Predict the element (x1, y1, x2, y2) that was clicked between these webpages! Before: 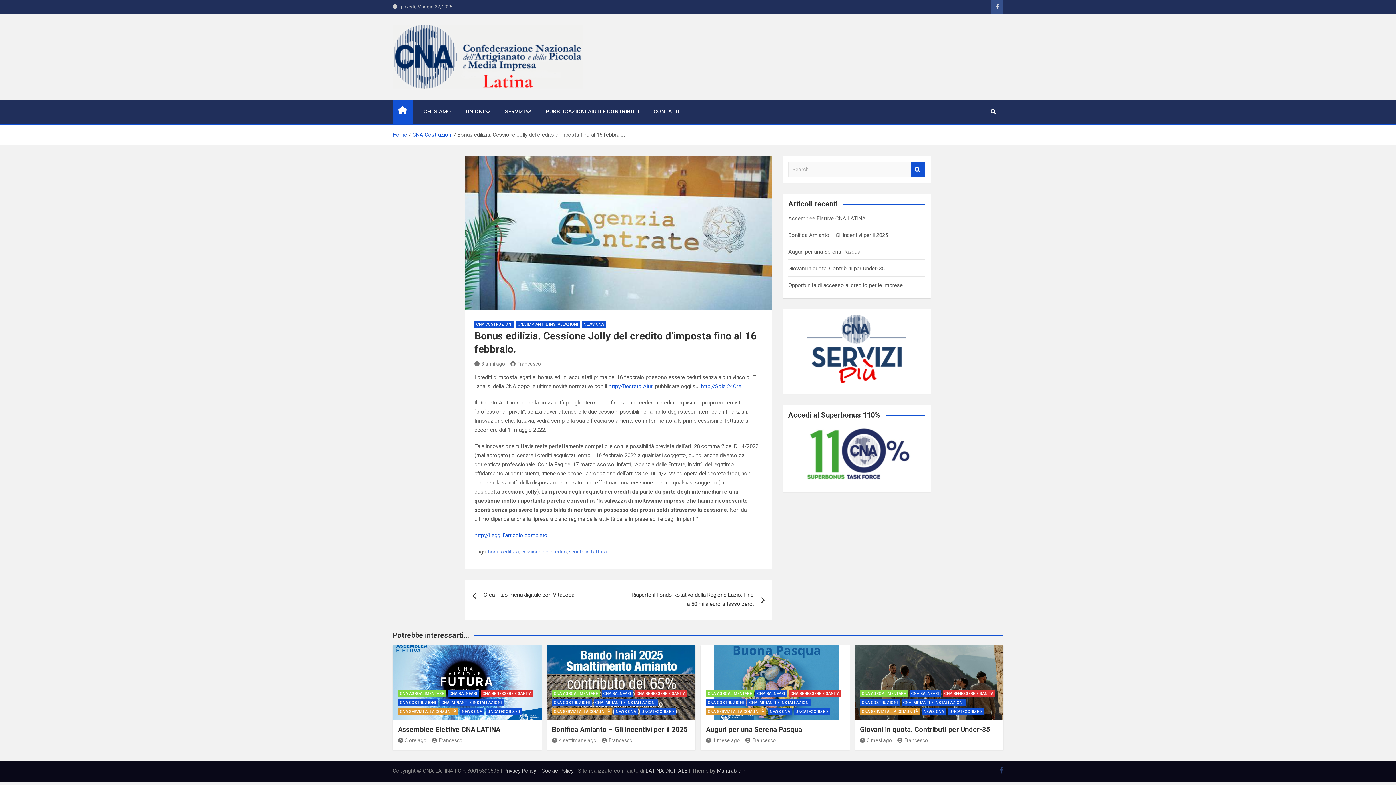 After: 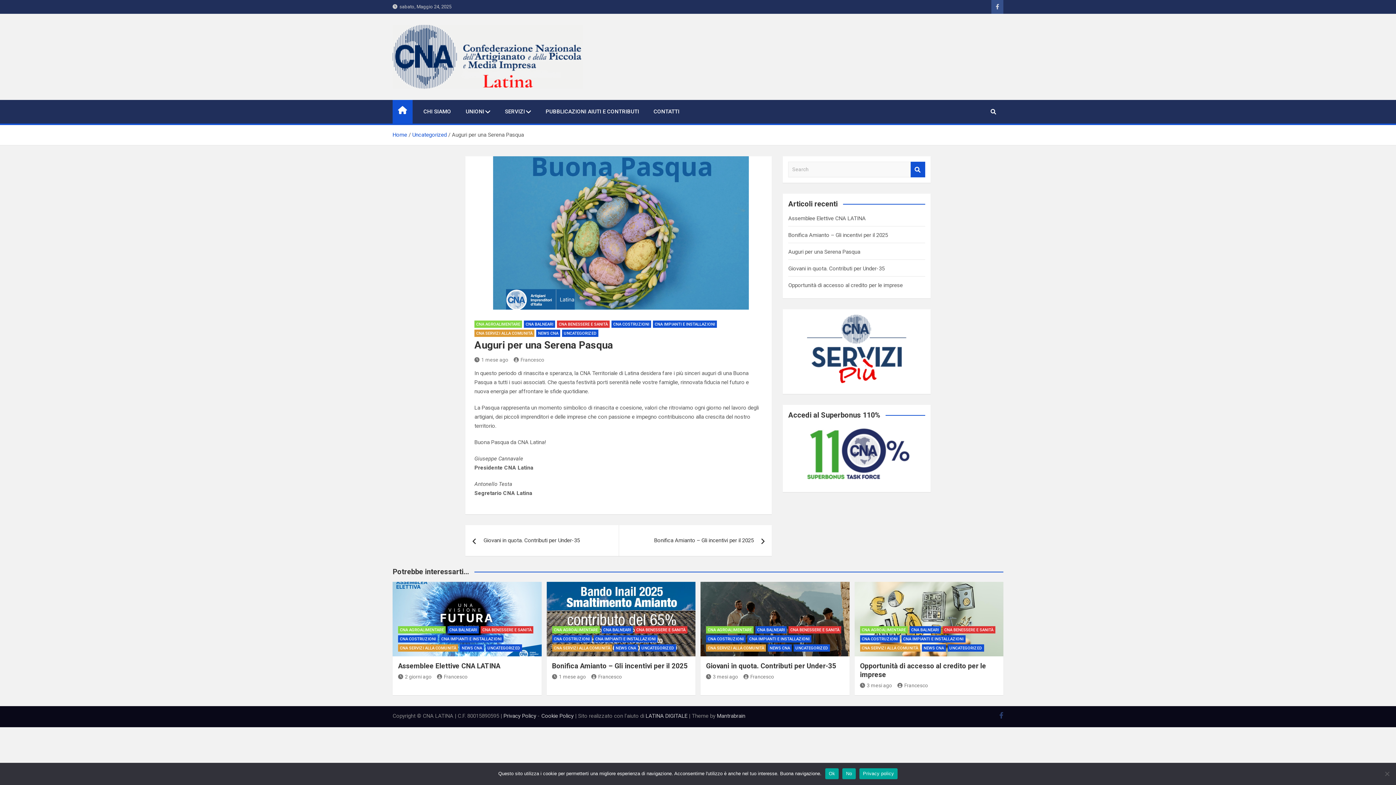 Action: bbox: (706, 737, 740, 743) label: 1 mese ago